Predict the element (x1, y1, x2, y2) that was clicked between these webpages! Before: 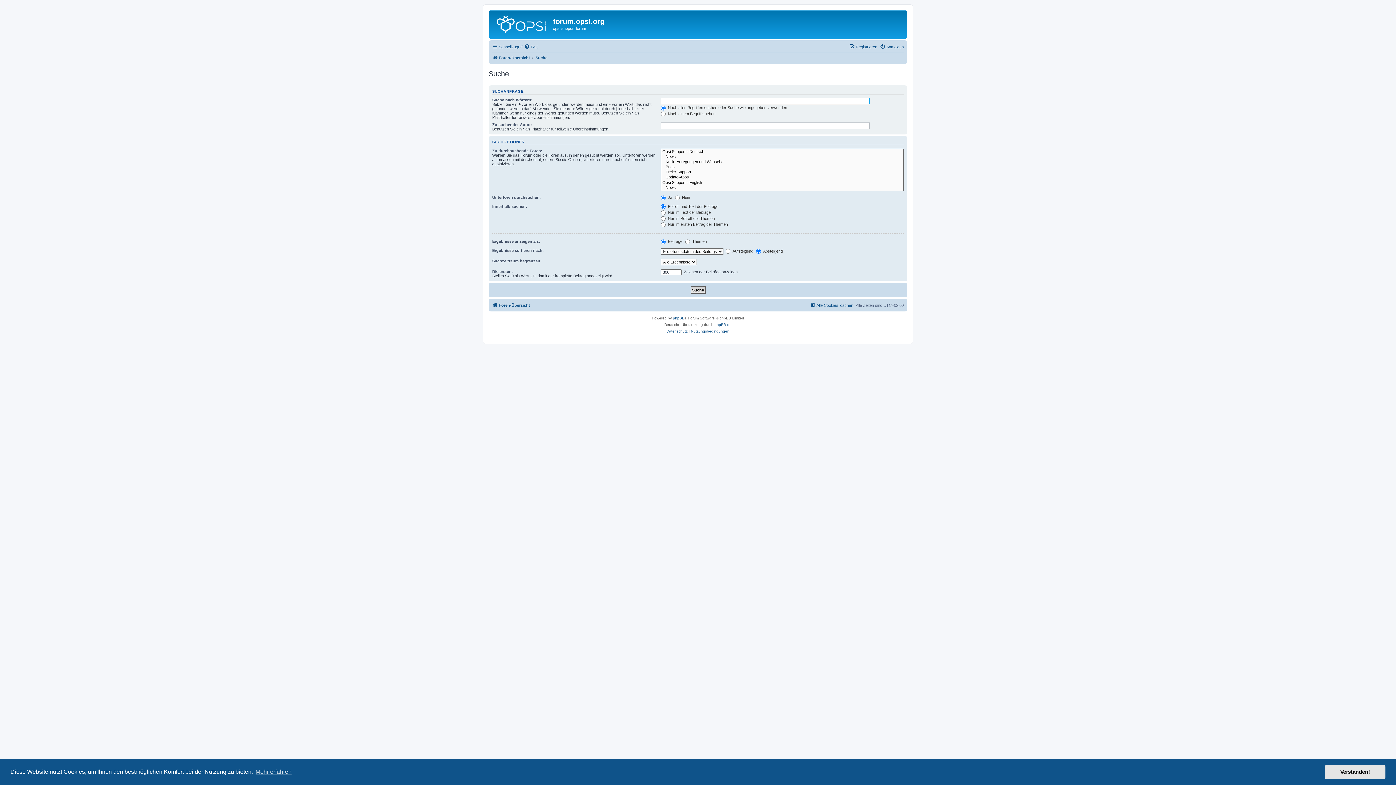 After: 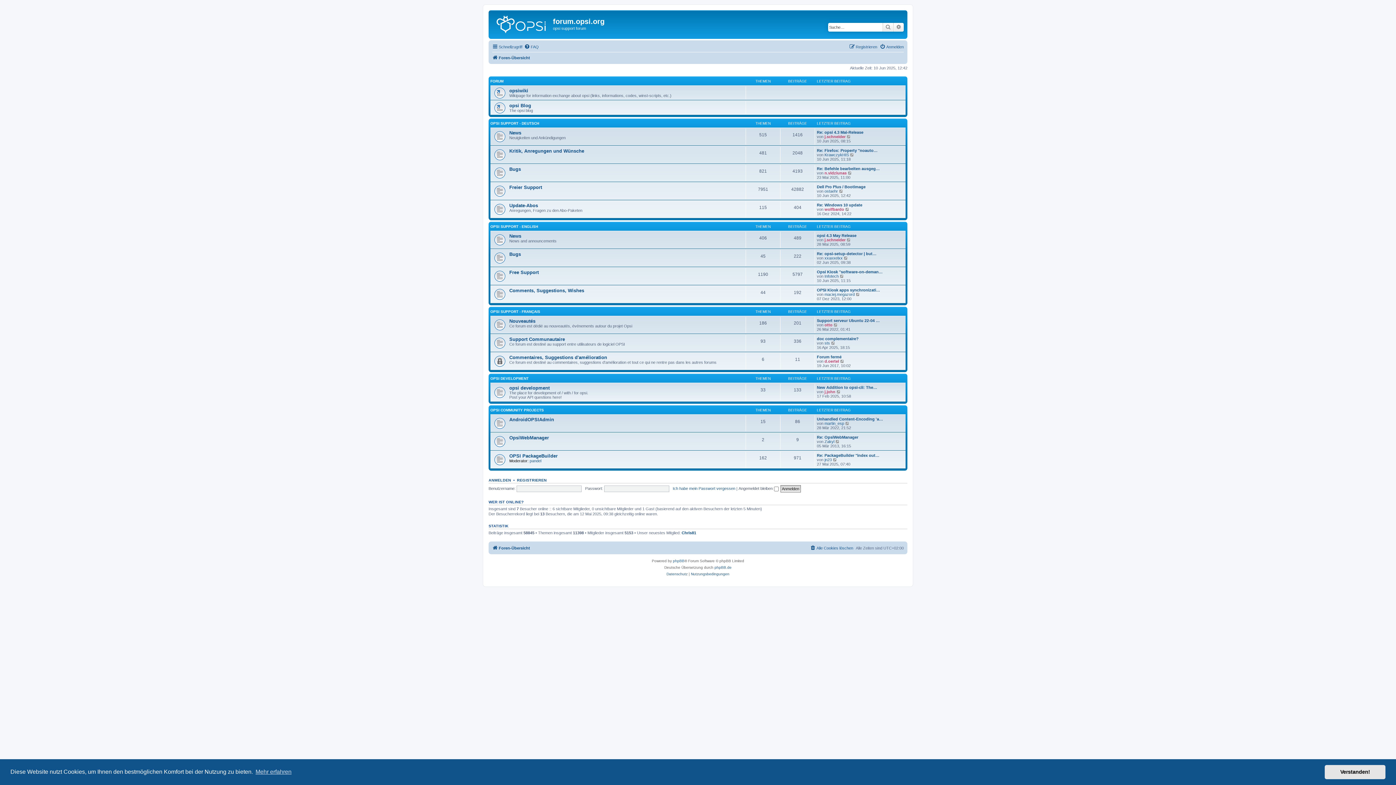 Action: bbox: (490, 12, 553, 35)